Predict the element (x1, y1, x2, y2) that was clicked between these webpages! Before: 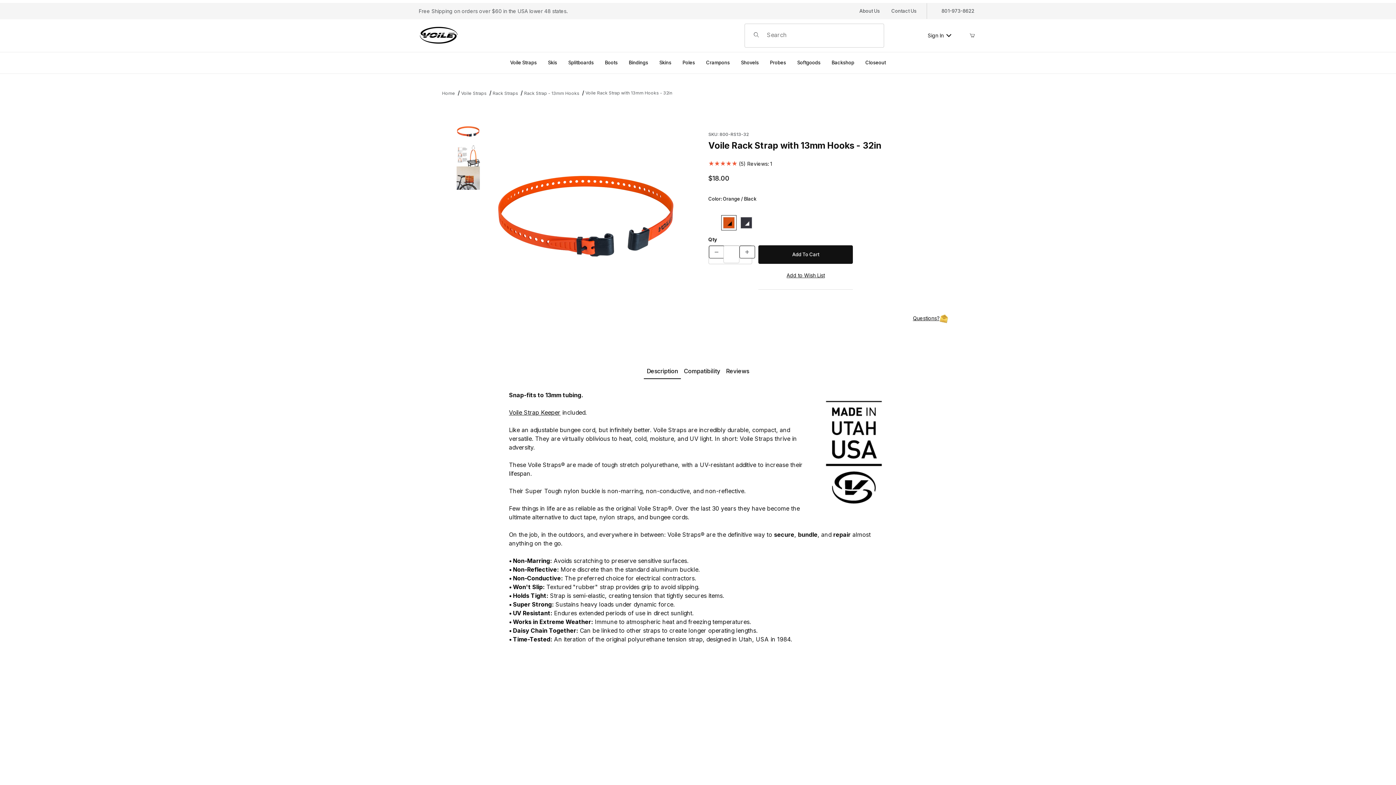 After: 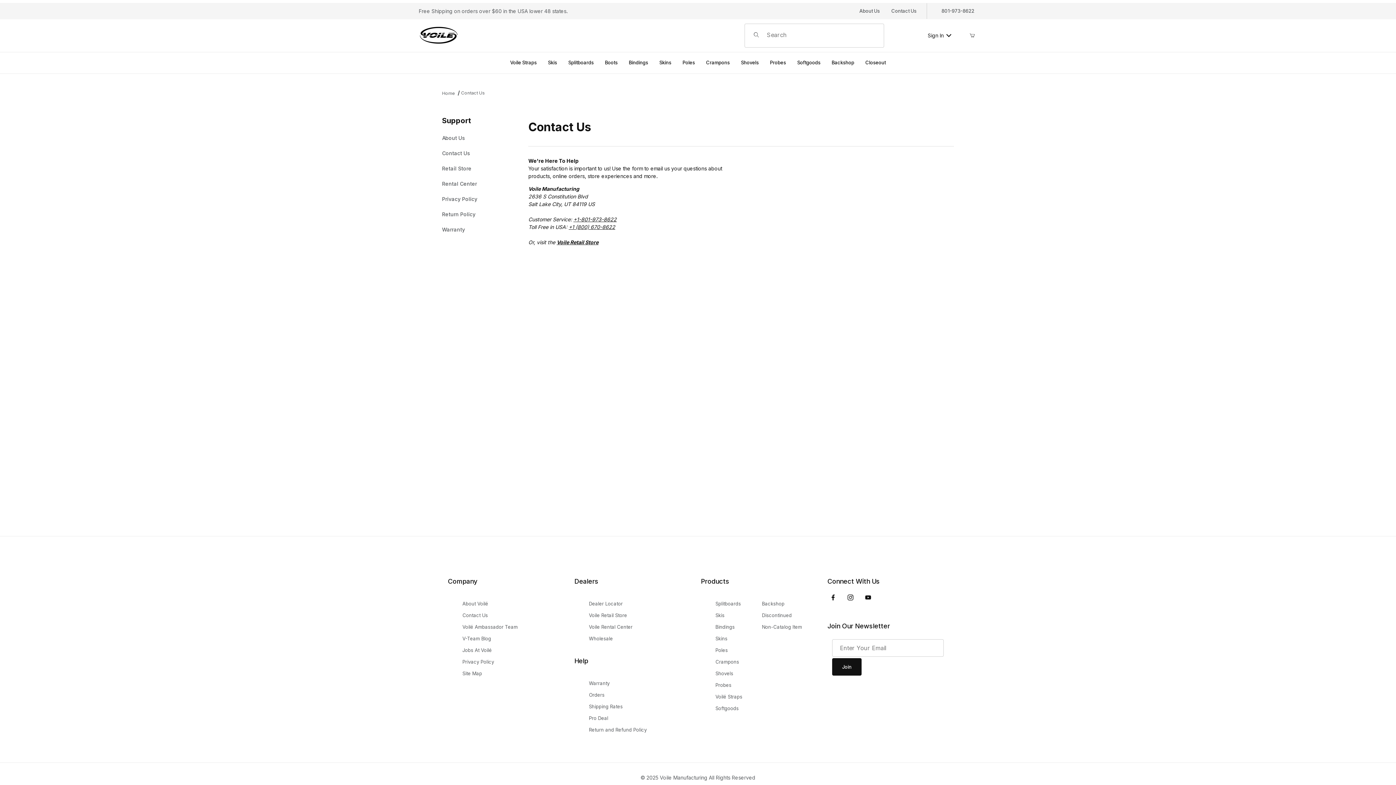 Action: bbox: (891, 7, 916, 14) label: Contact Us